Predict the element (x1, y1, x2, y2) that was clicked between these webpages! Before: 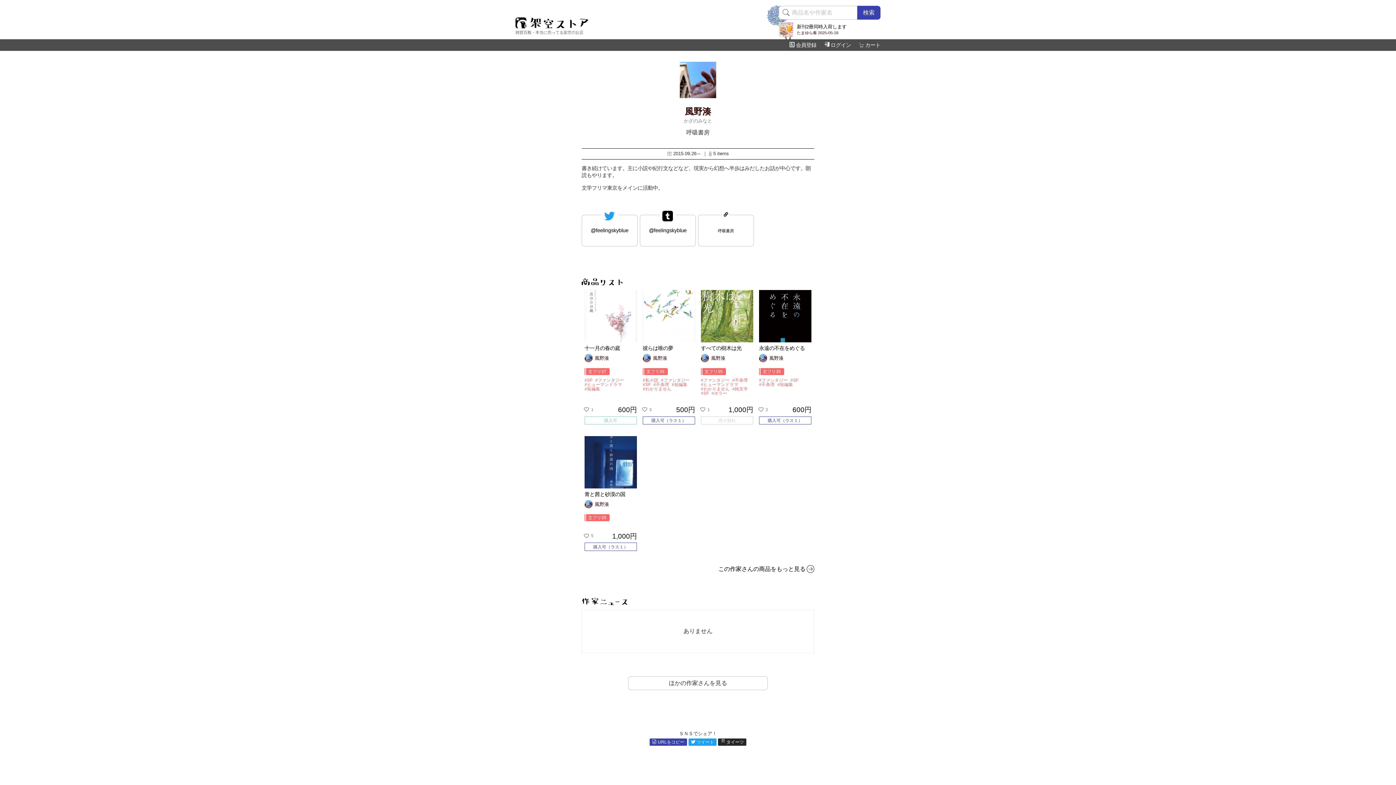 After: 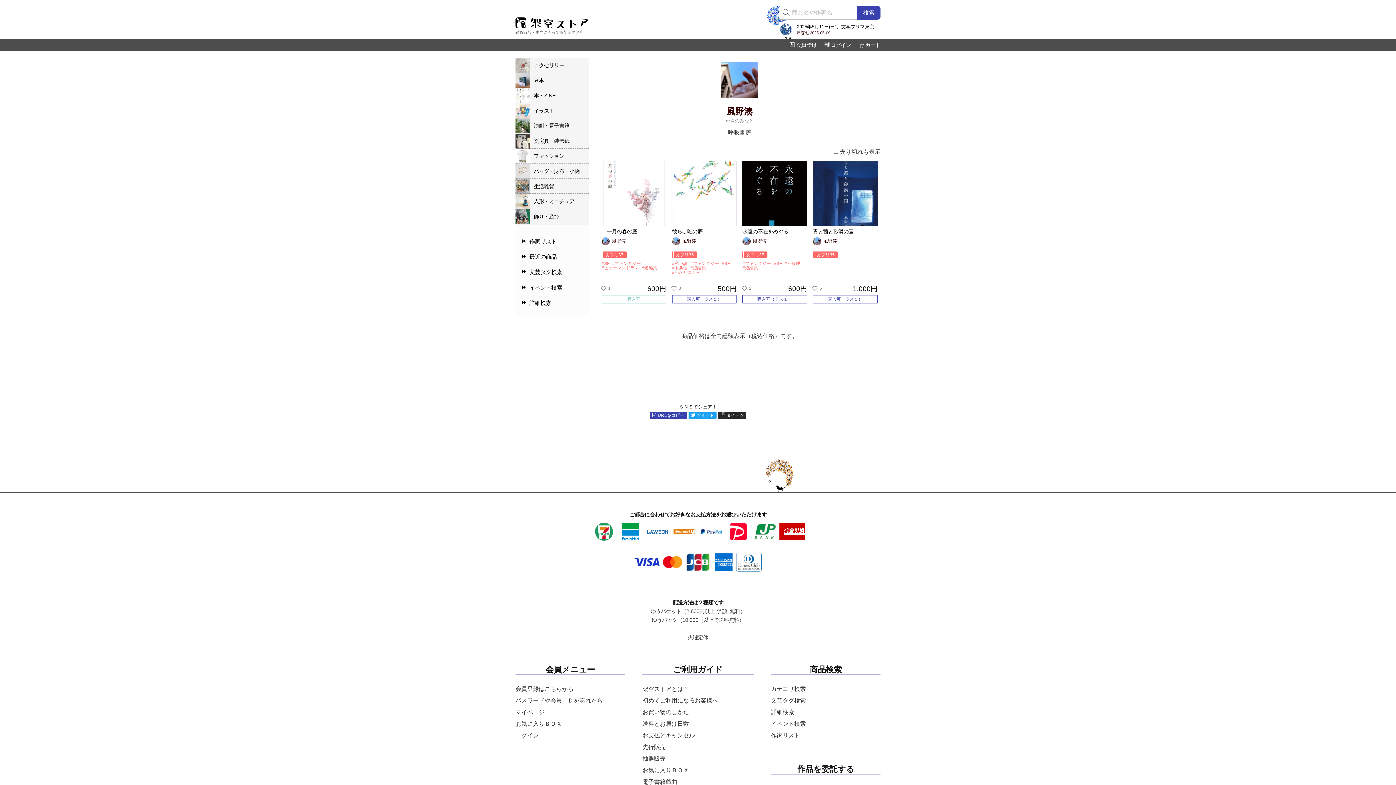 Action: bbox: (718, 566, 805, 572) label: この作家さんの商品をもっと見る